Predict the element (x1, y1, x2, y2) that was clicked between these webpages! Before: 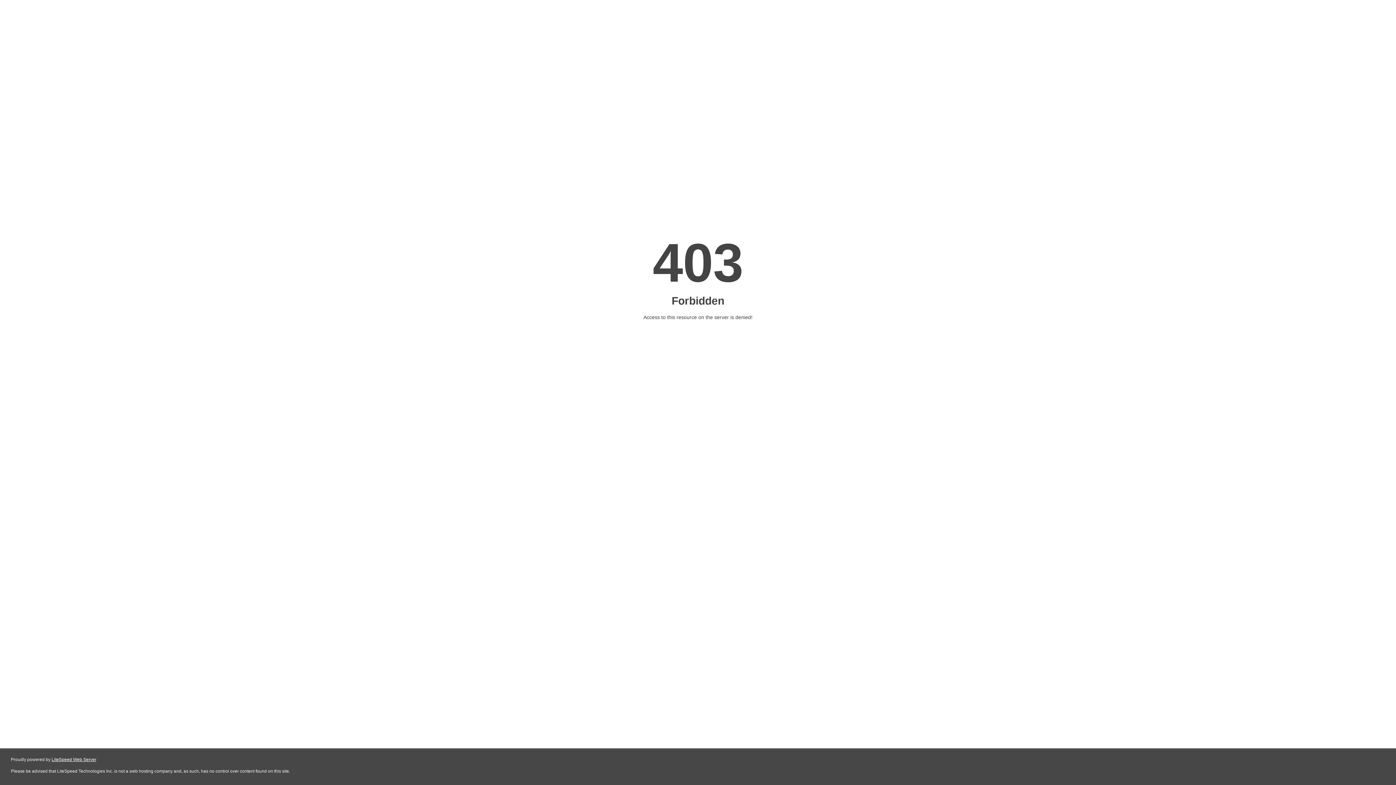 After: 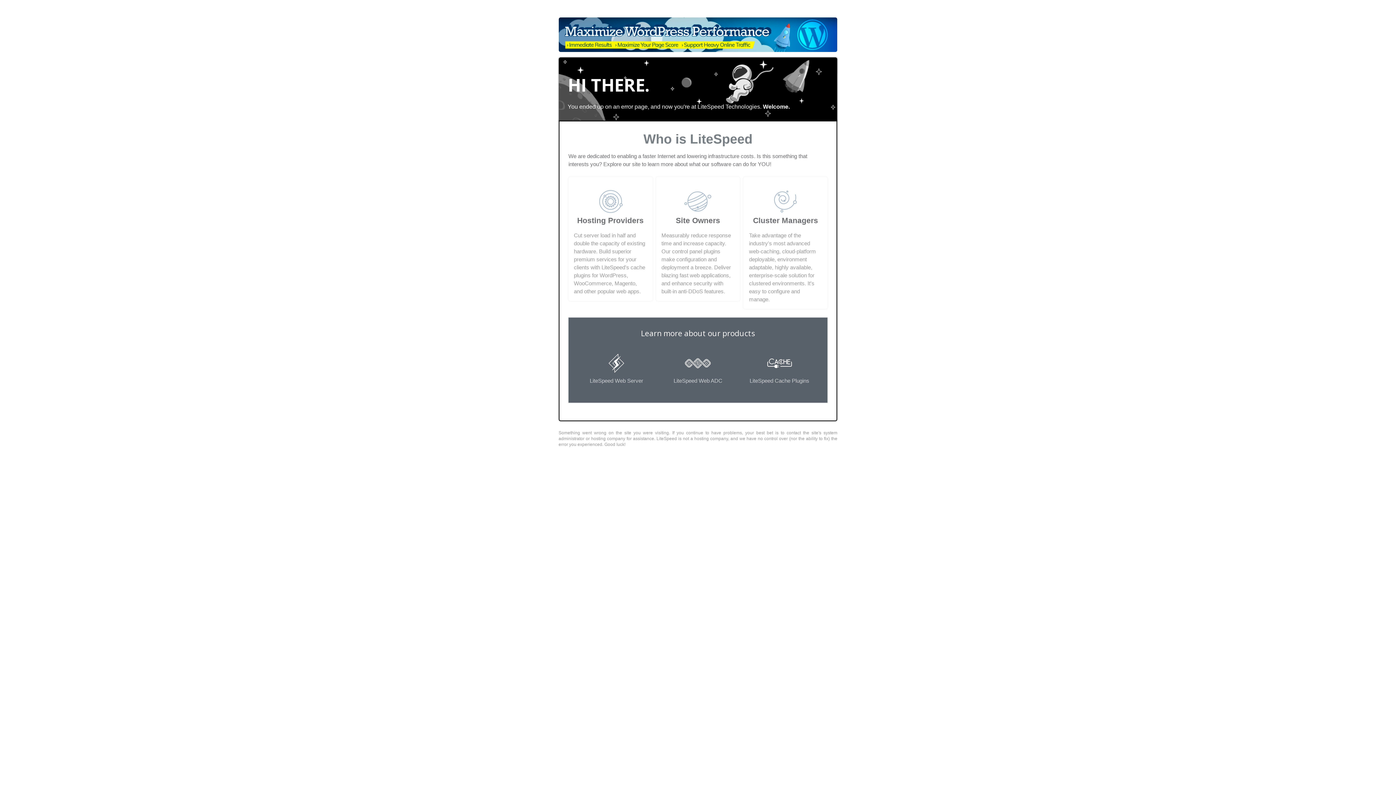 Action: bbox: (51, 757, 96, 762) label: LiteSpeed Web Server